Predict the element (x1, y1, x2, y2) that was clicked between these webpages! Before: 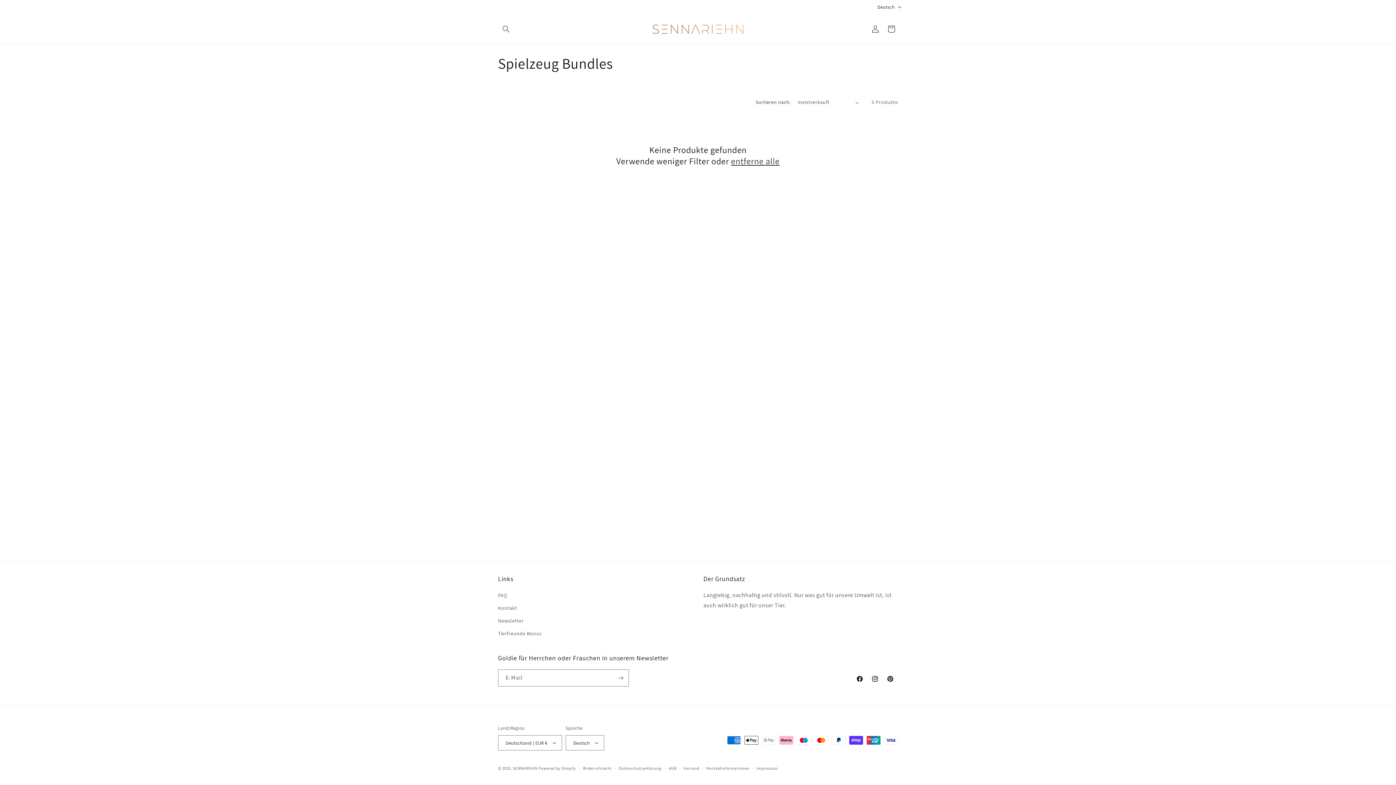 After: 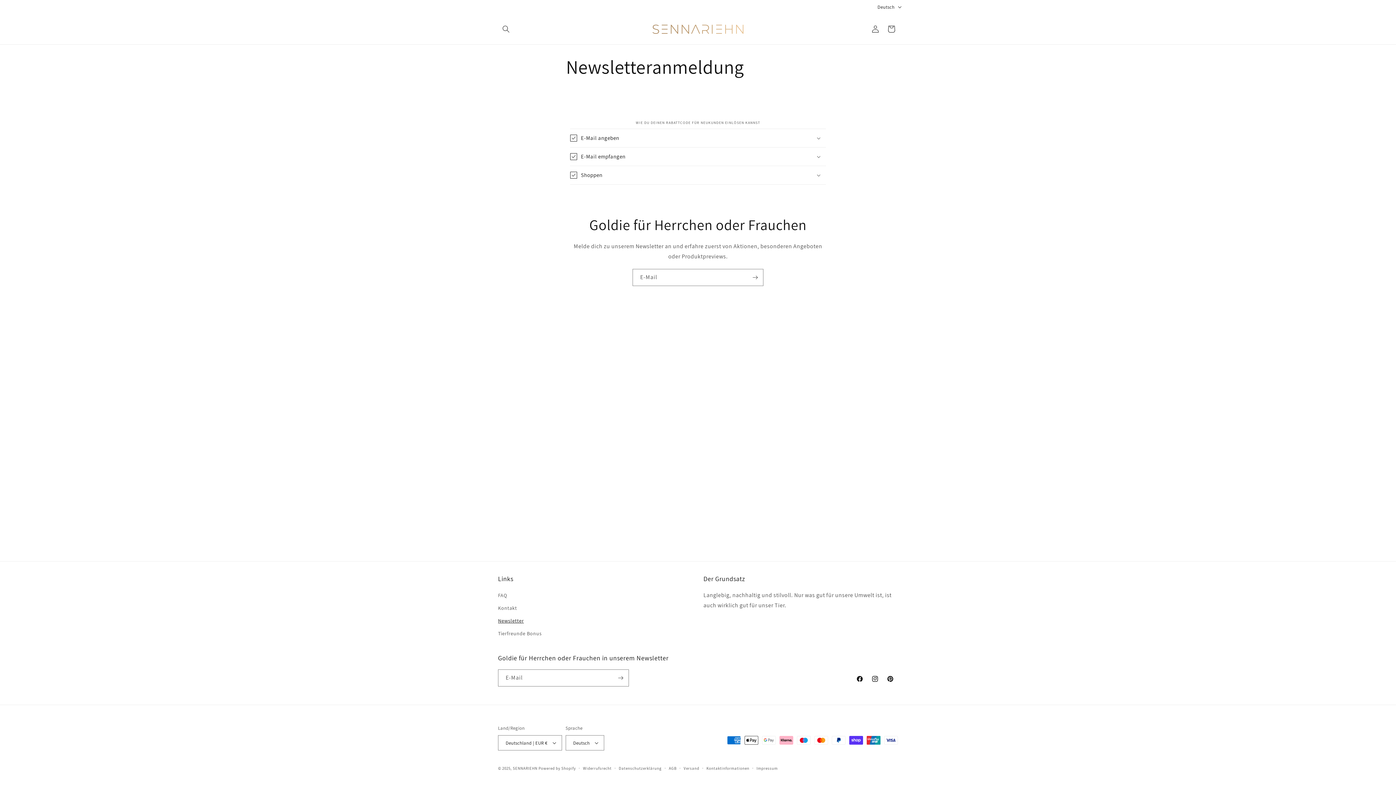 Action: label: Newsletter bbox: (498, 614, 524, 627)